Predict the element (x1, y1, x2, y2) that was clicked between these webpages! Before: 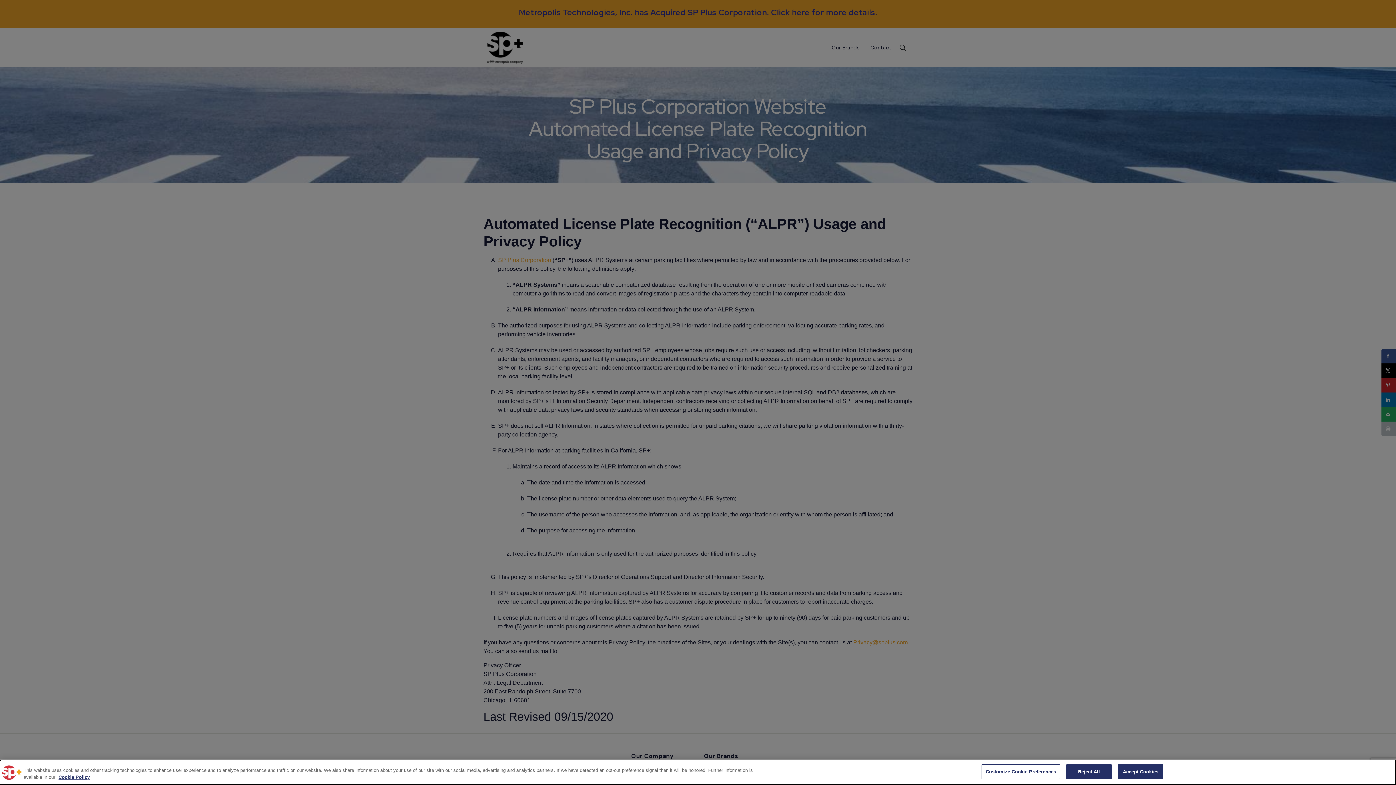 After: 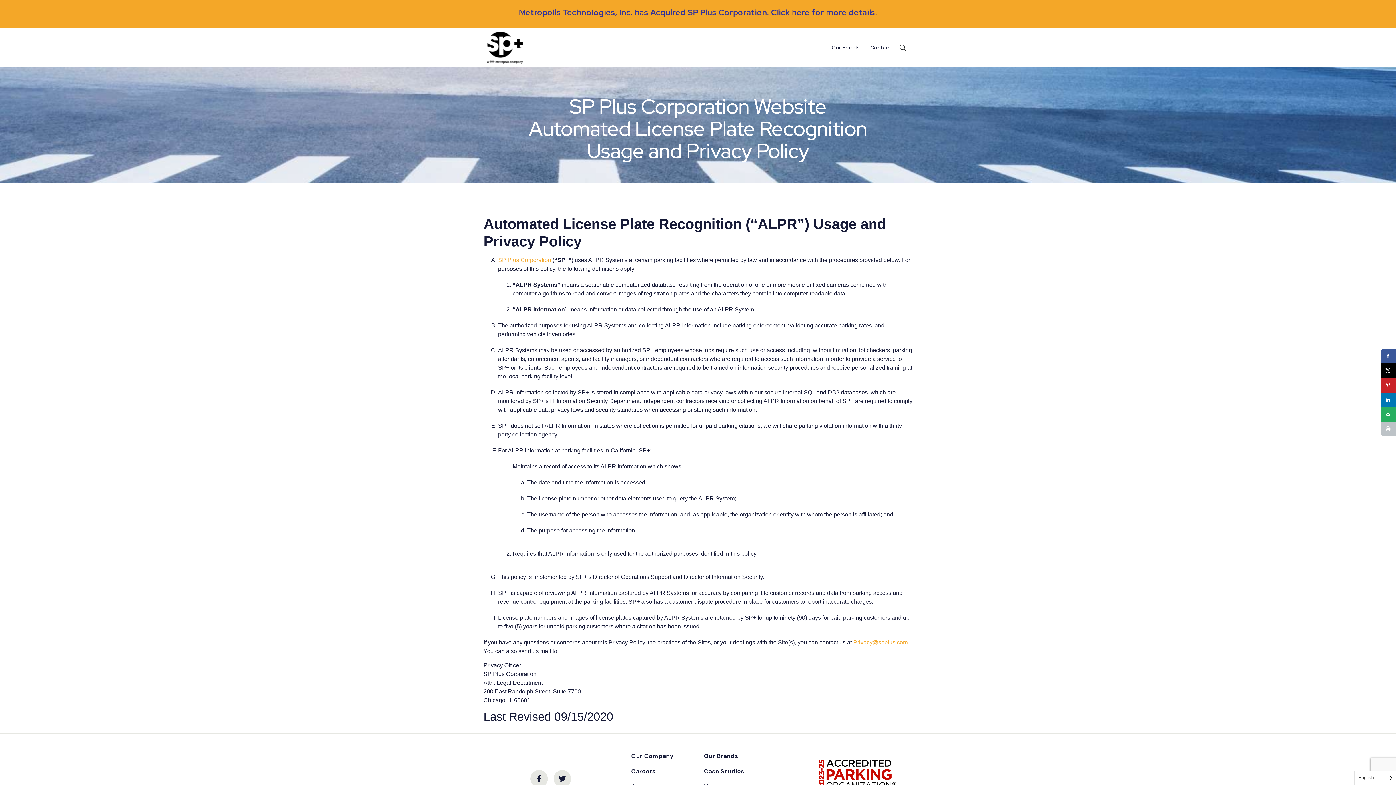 Action: bbox: (1066, 764, 1112, 779) label: Reject All